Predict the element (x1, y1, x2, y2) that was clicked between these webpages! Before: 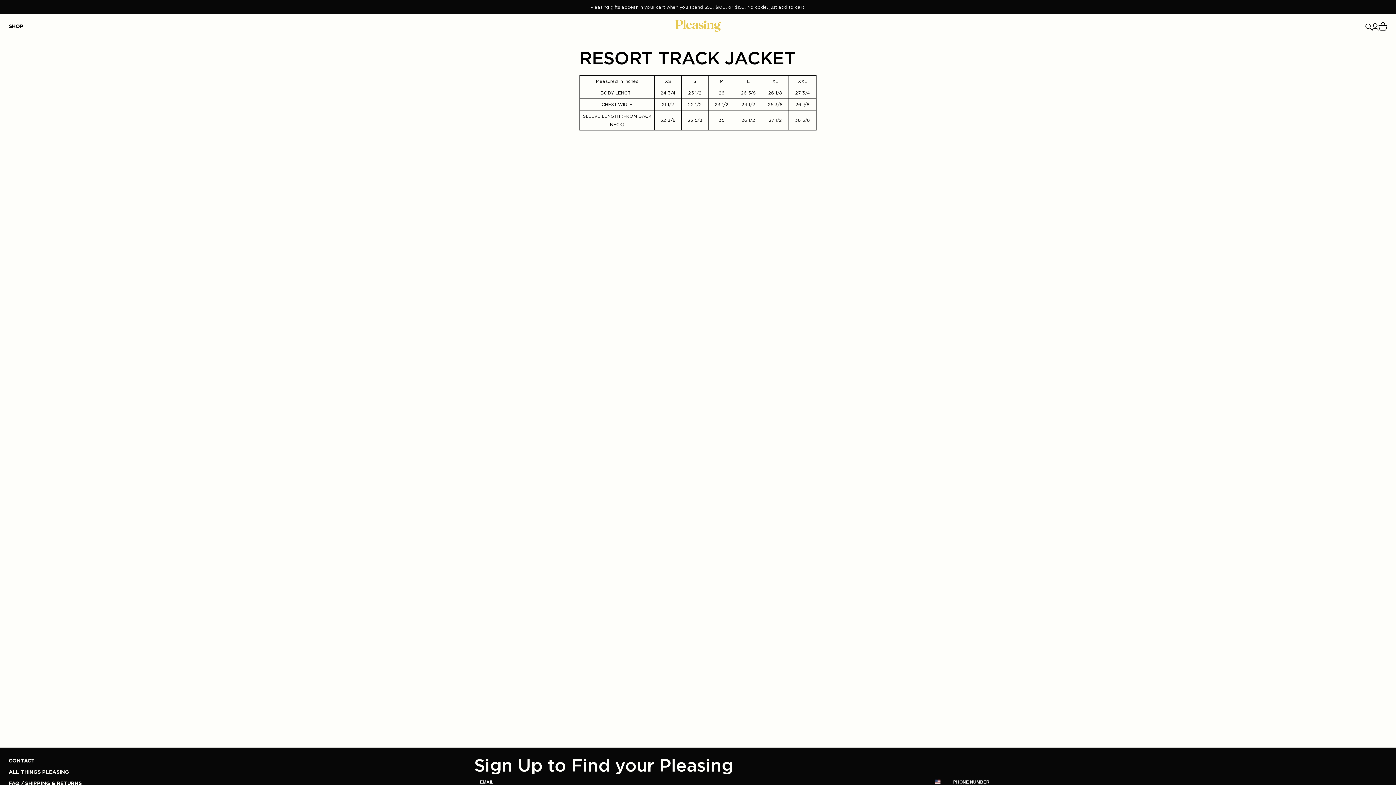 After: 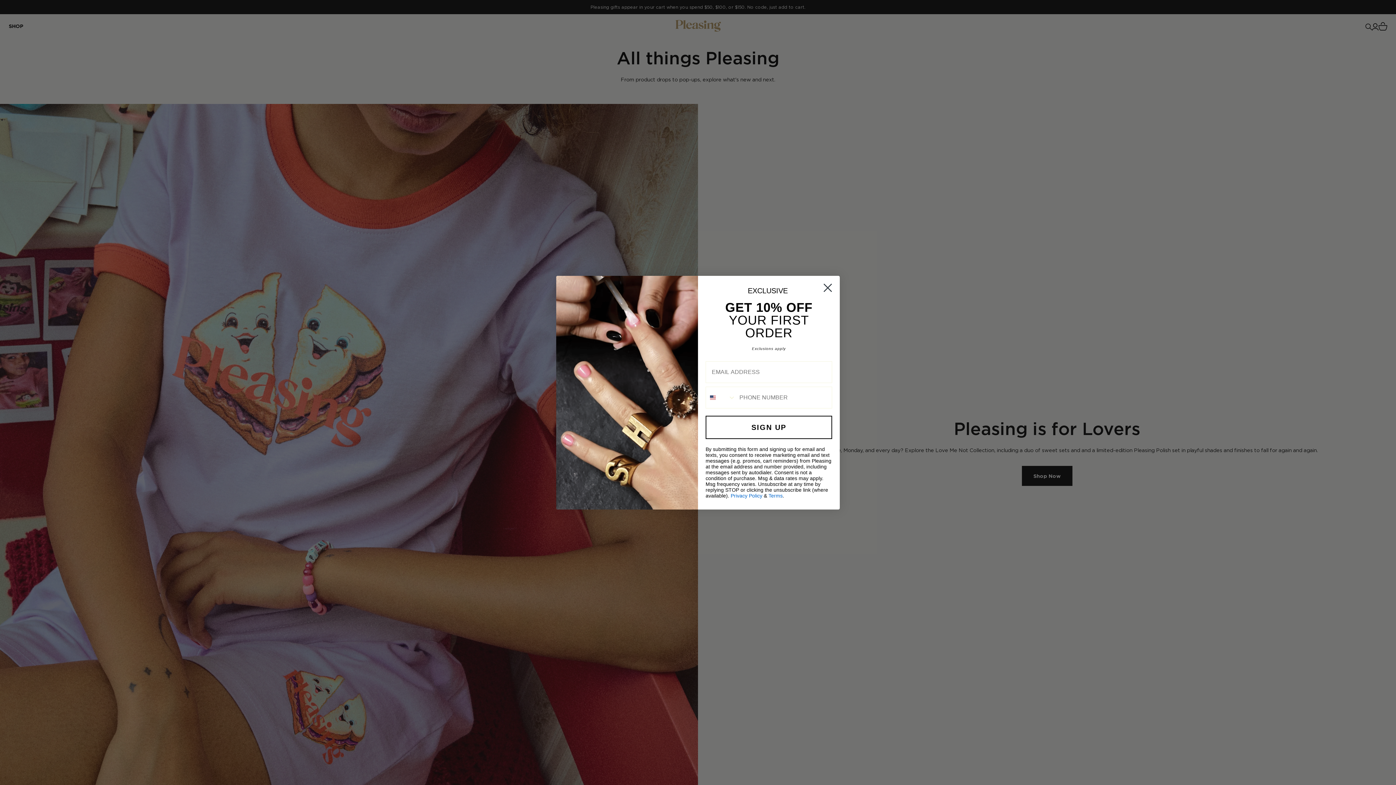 Action: label: ALL THINGS PLEASING bbox: (8, 768, 69, 776)